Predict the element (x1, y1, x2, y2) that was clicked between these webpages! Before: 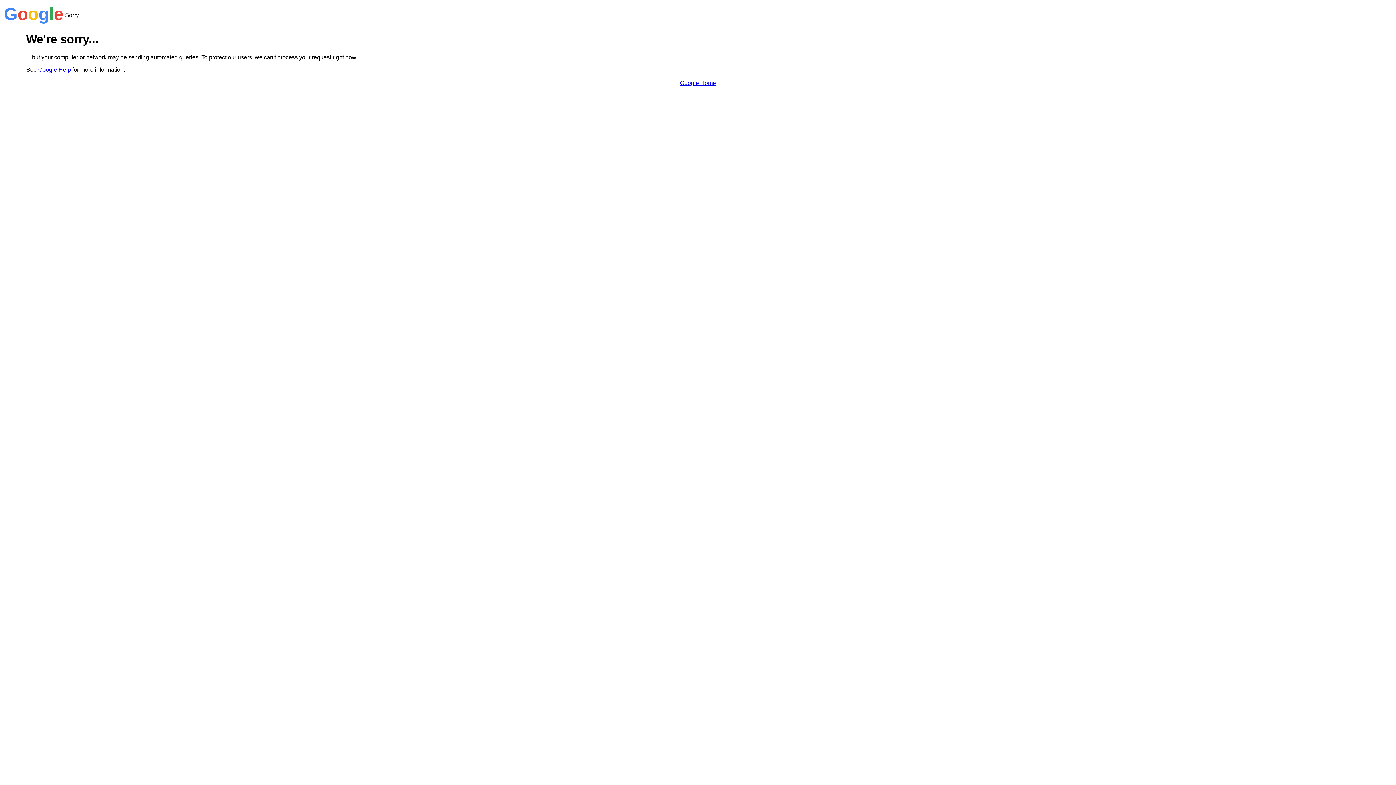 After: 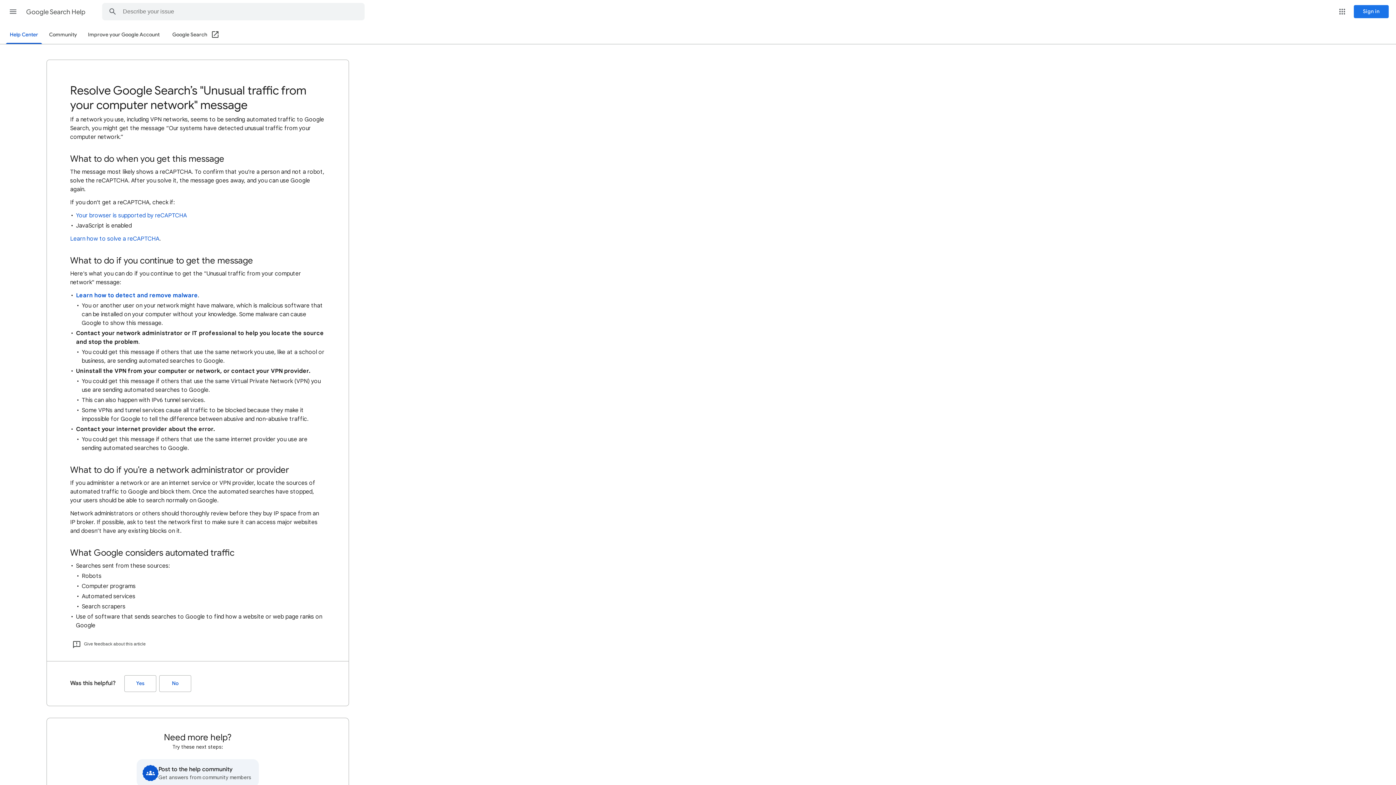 Action: bbox: (38, 66, 70, 72) label: Google Help